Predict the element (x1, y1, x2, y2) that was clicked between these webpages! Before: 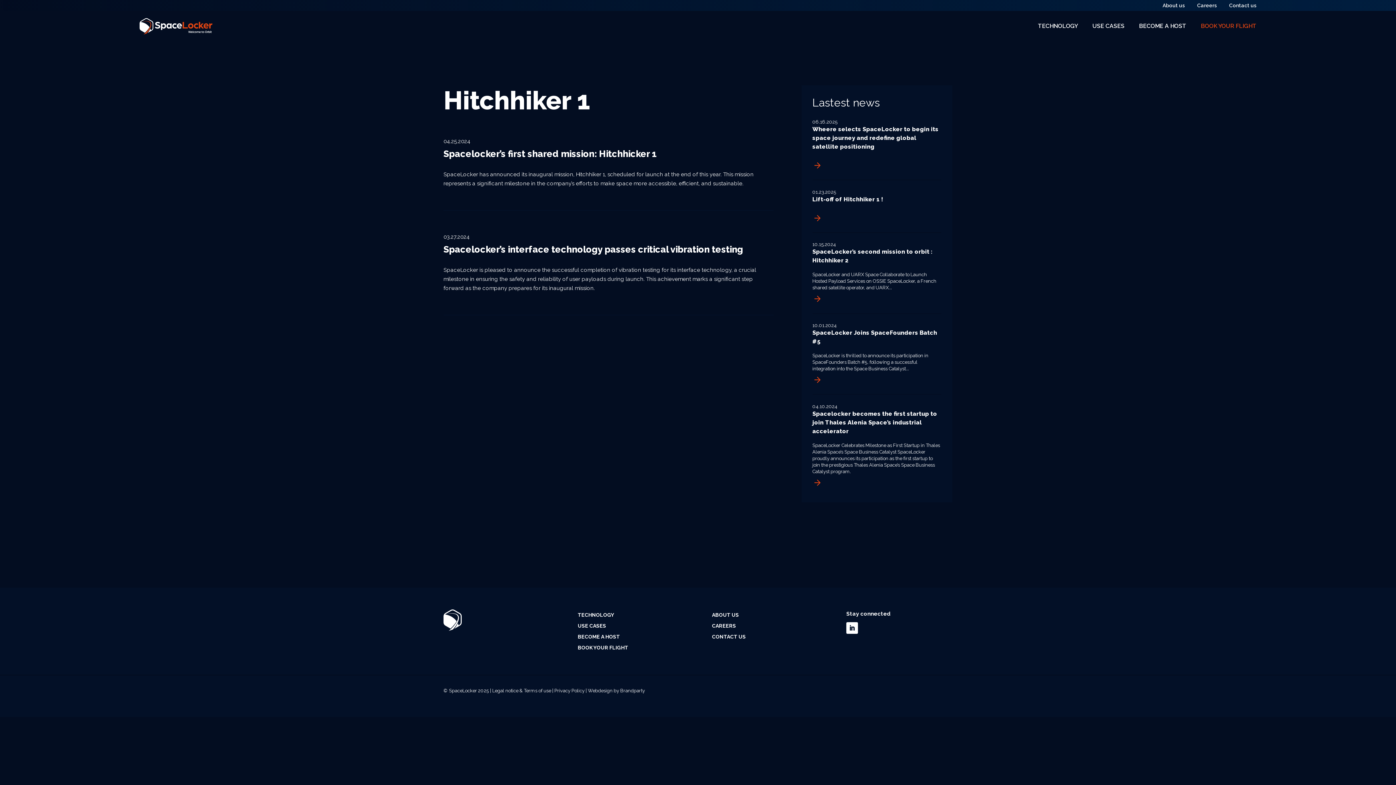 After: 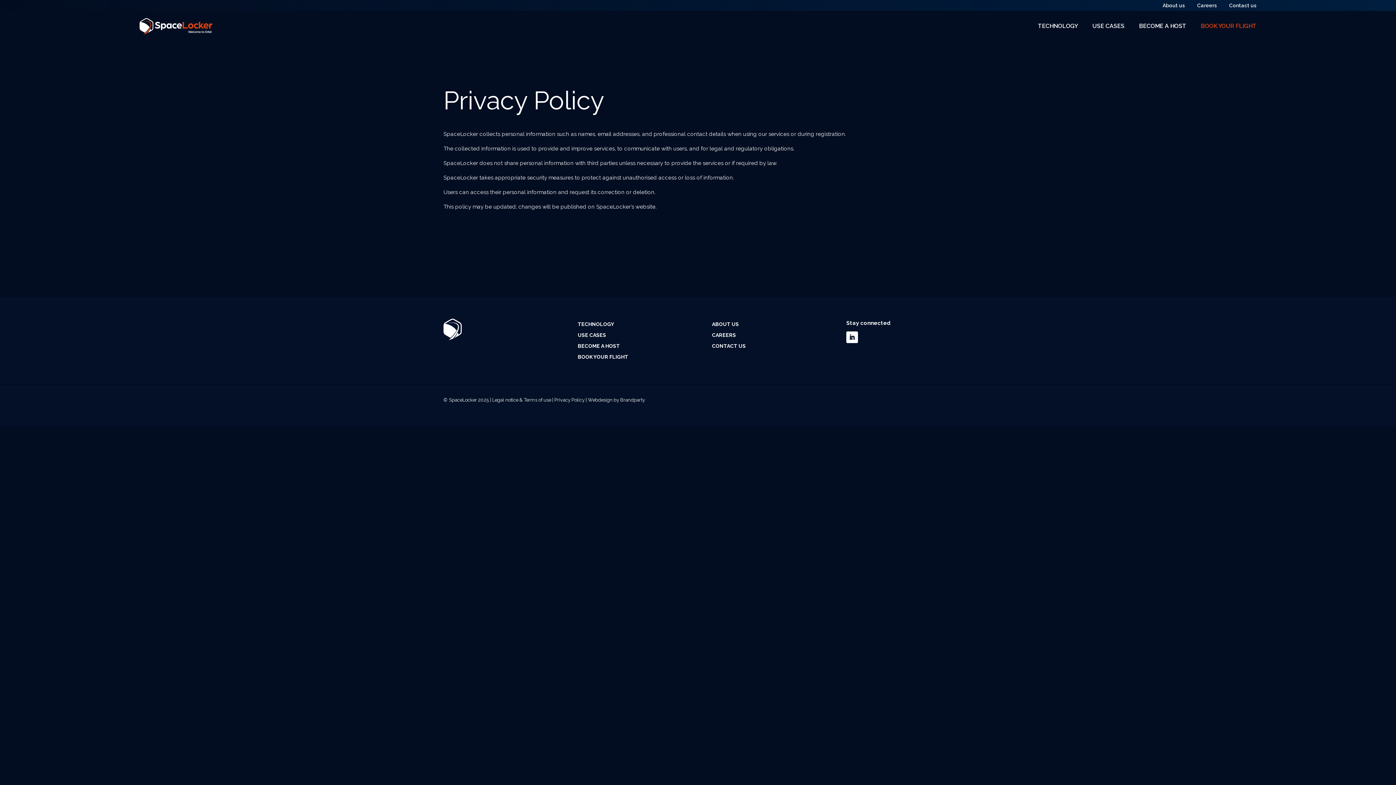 Action: bbox: (554, 688, 584, 693) label: Privacy Policy